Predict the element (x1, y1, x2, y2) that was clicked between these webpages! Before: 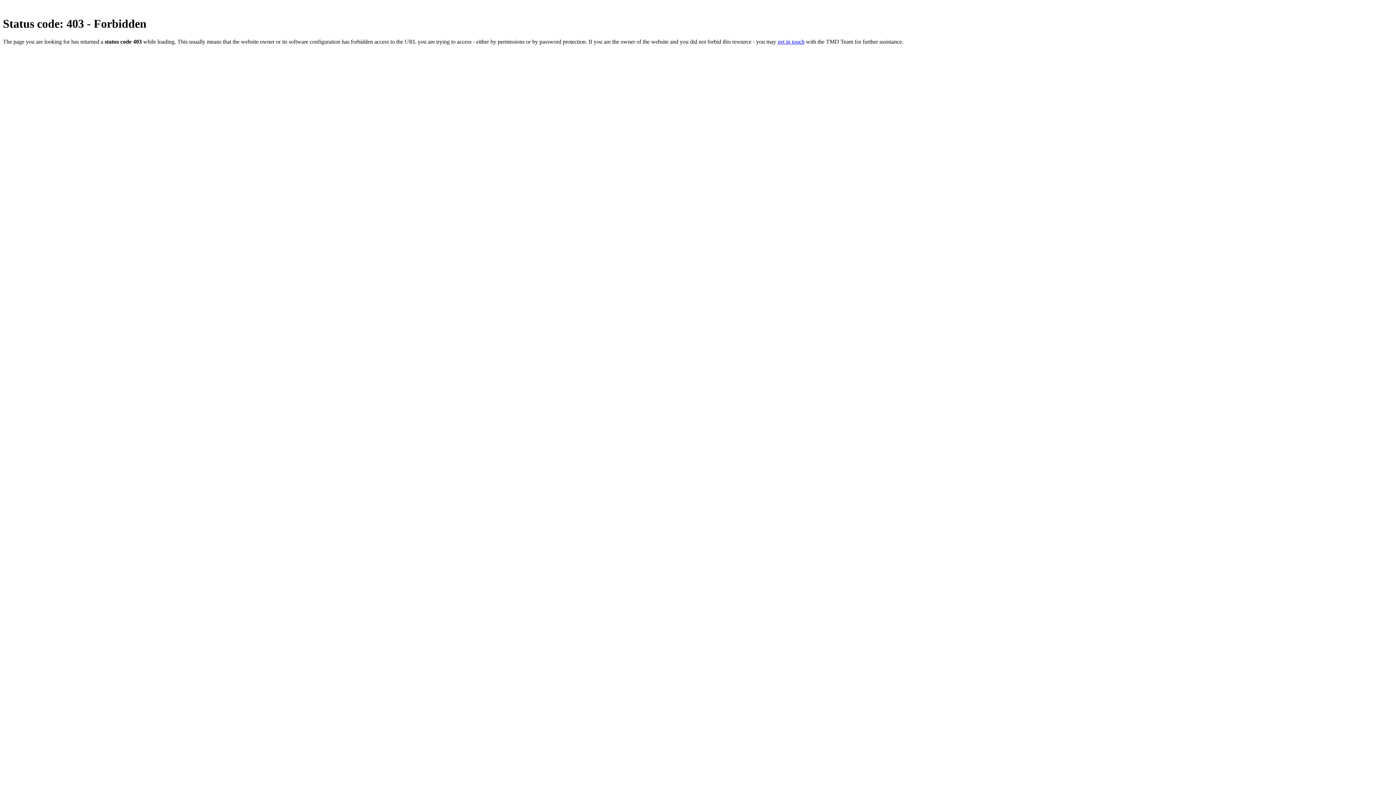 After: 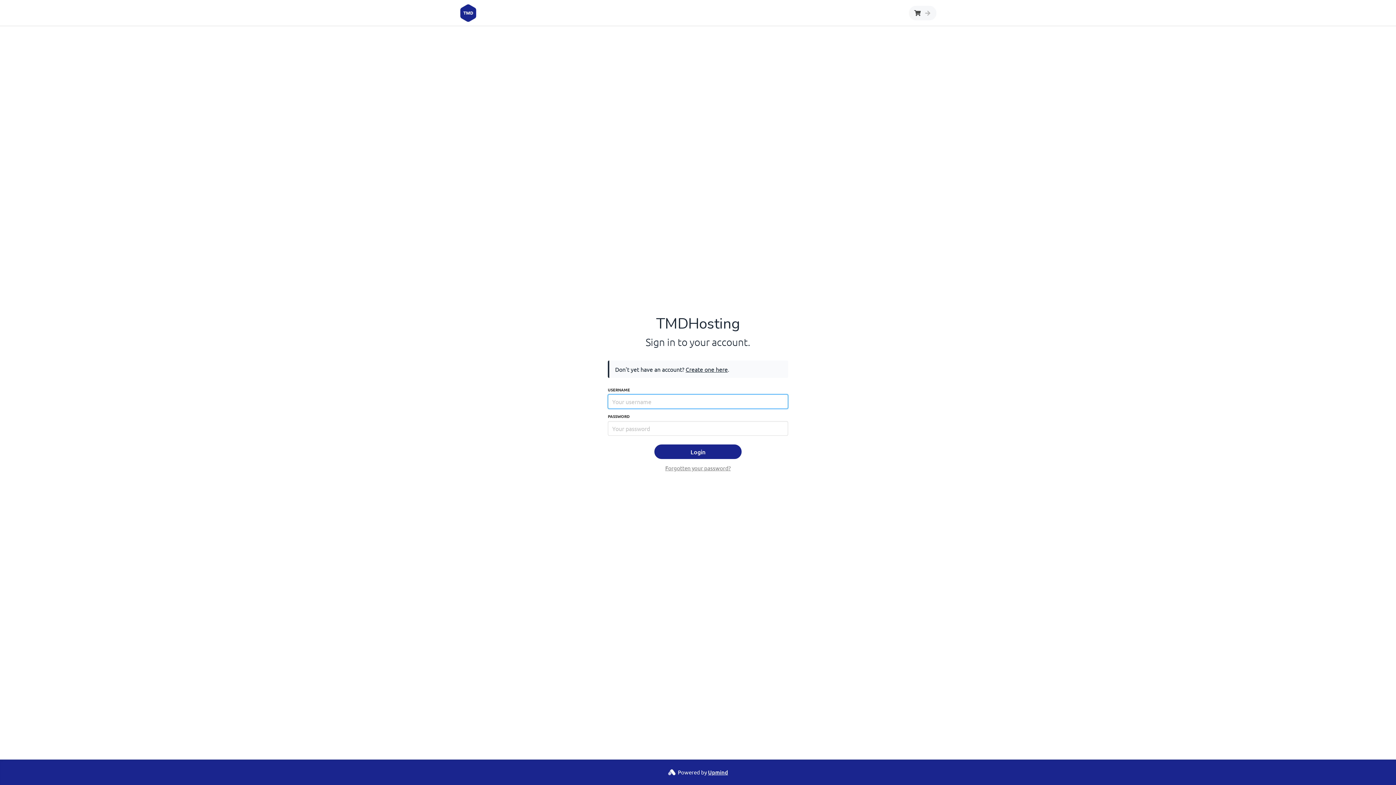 Action: label: get in touch bbox: (777, 38, 804, 44)